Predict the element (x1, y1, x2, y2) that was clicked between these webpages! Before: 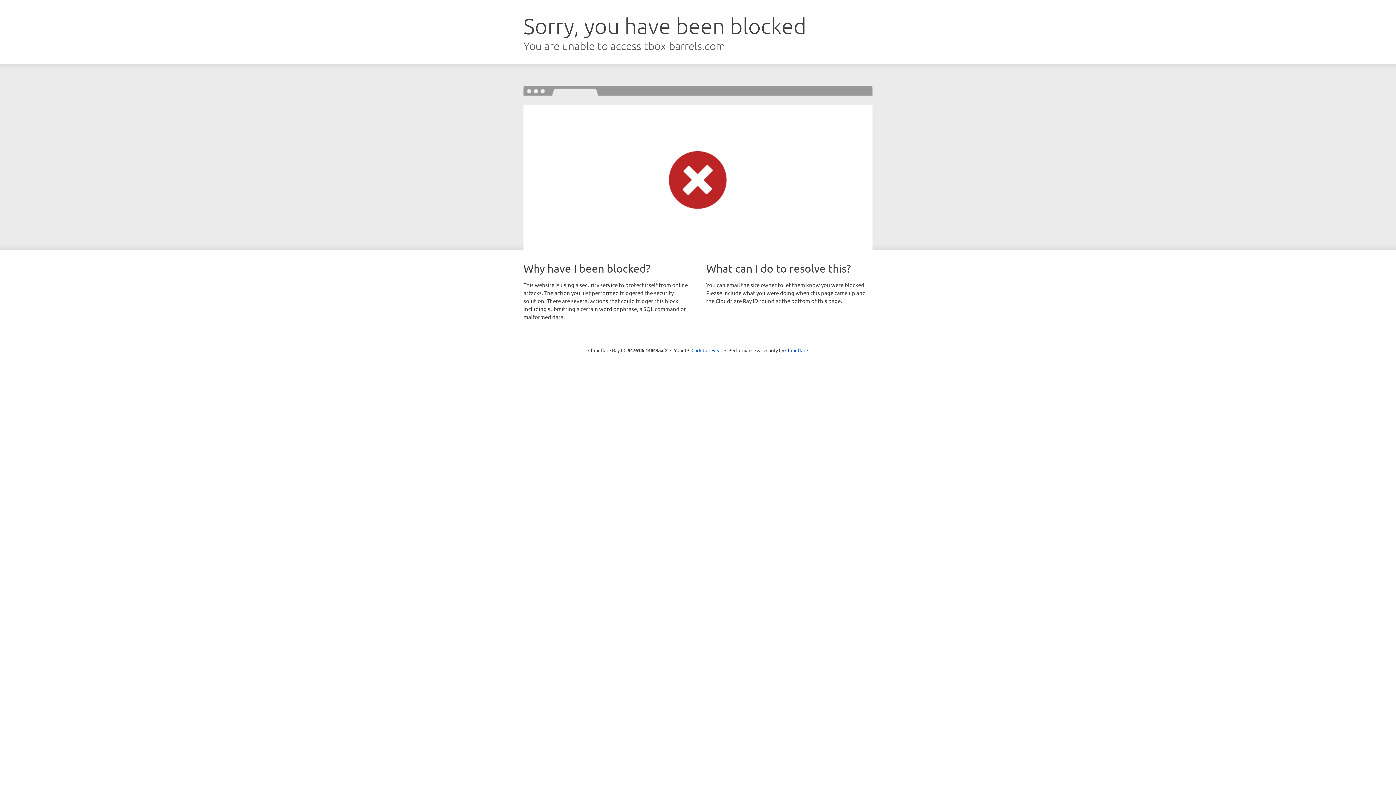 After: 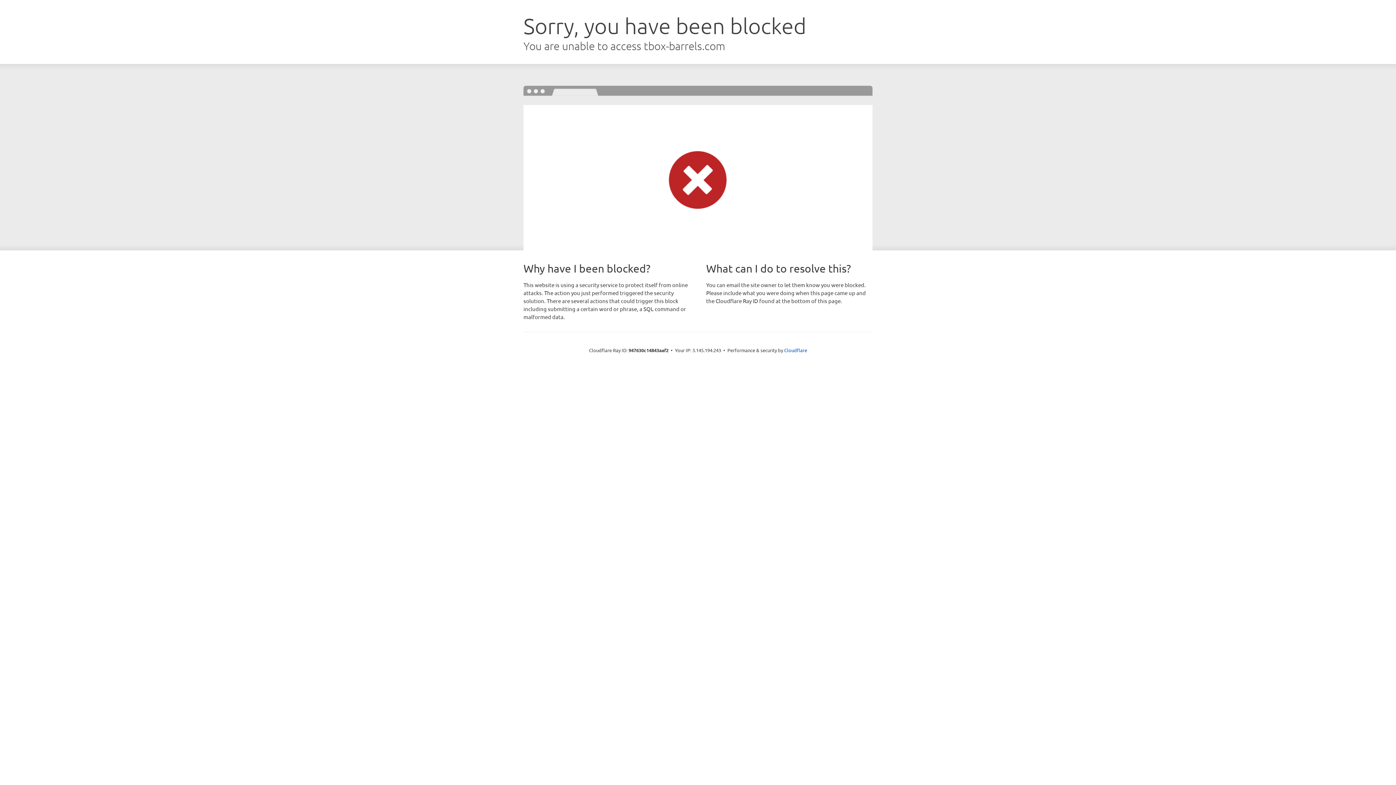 Action: bbox: (691, 346, 722, 353) label: Click to reveal